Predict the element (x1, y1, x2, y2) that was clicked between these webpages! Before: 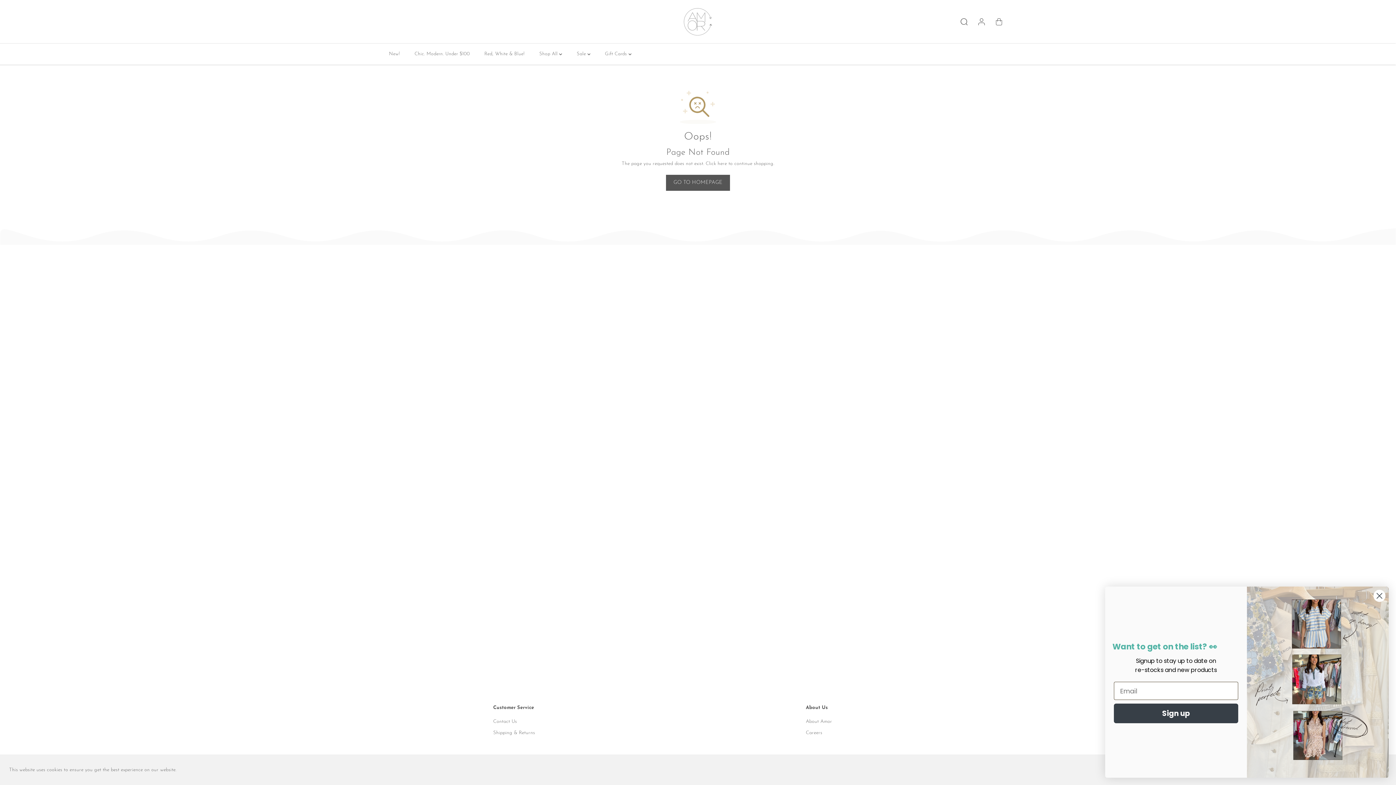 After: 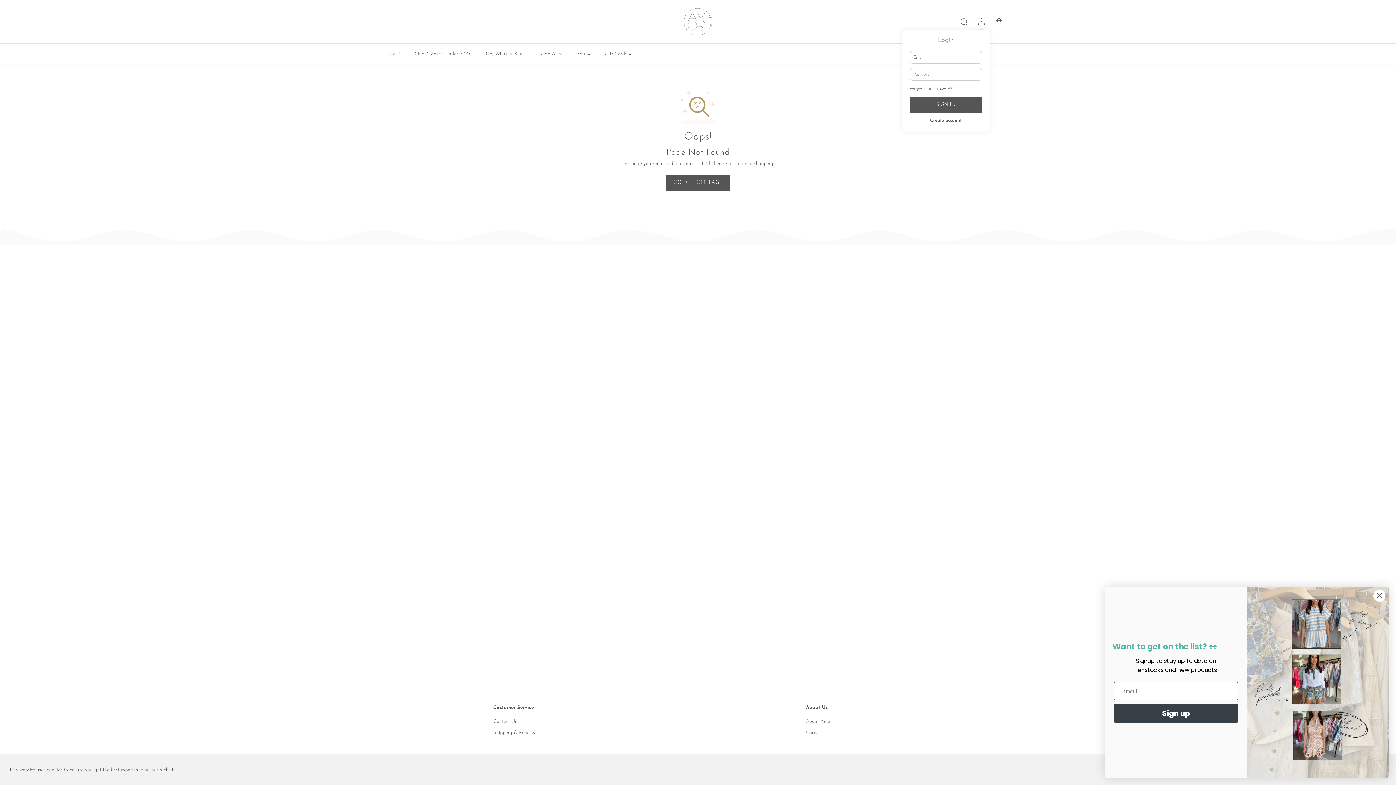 Action: bbox: (973, 13, 989, 29)